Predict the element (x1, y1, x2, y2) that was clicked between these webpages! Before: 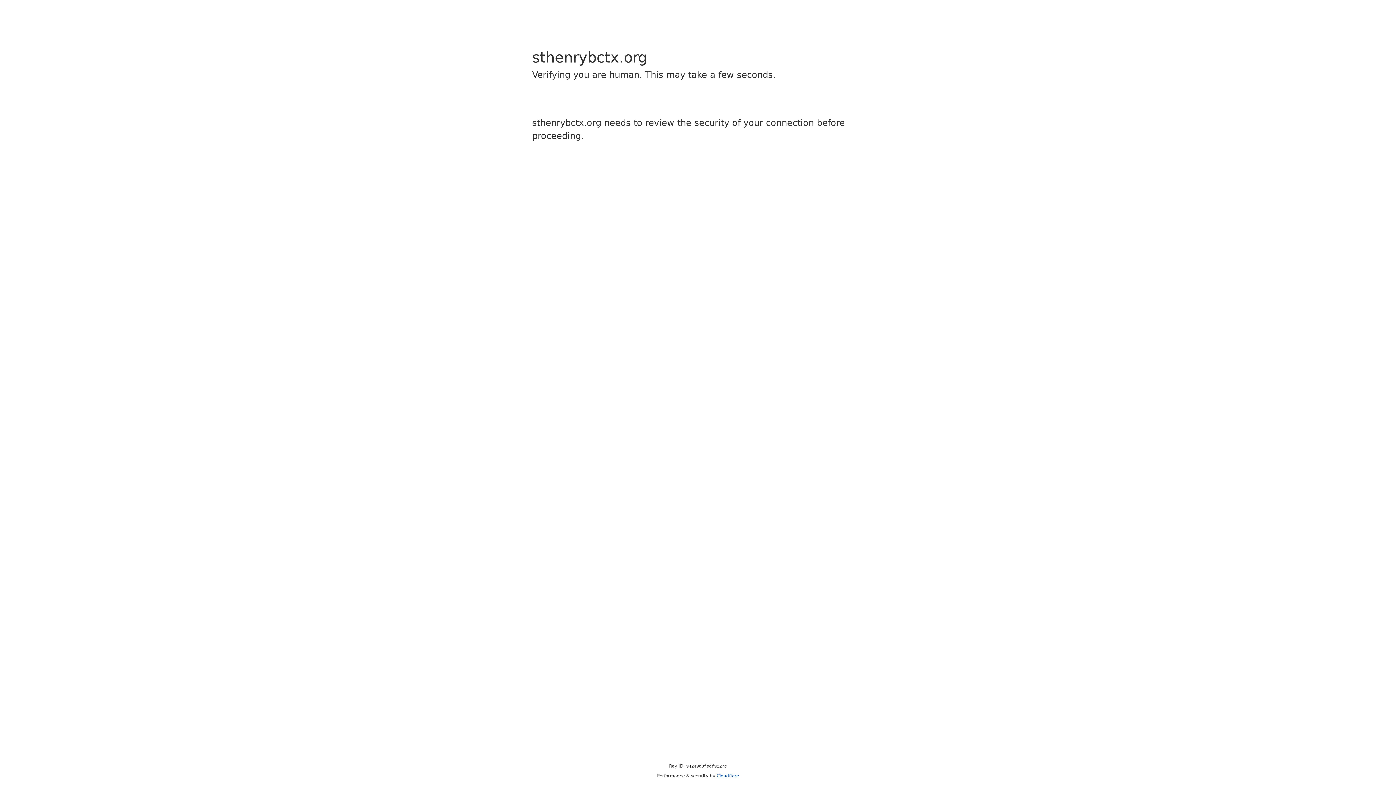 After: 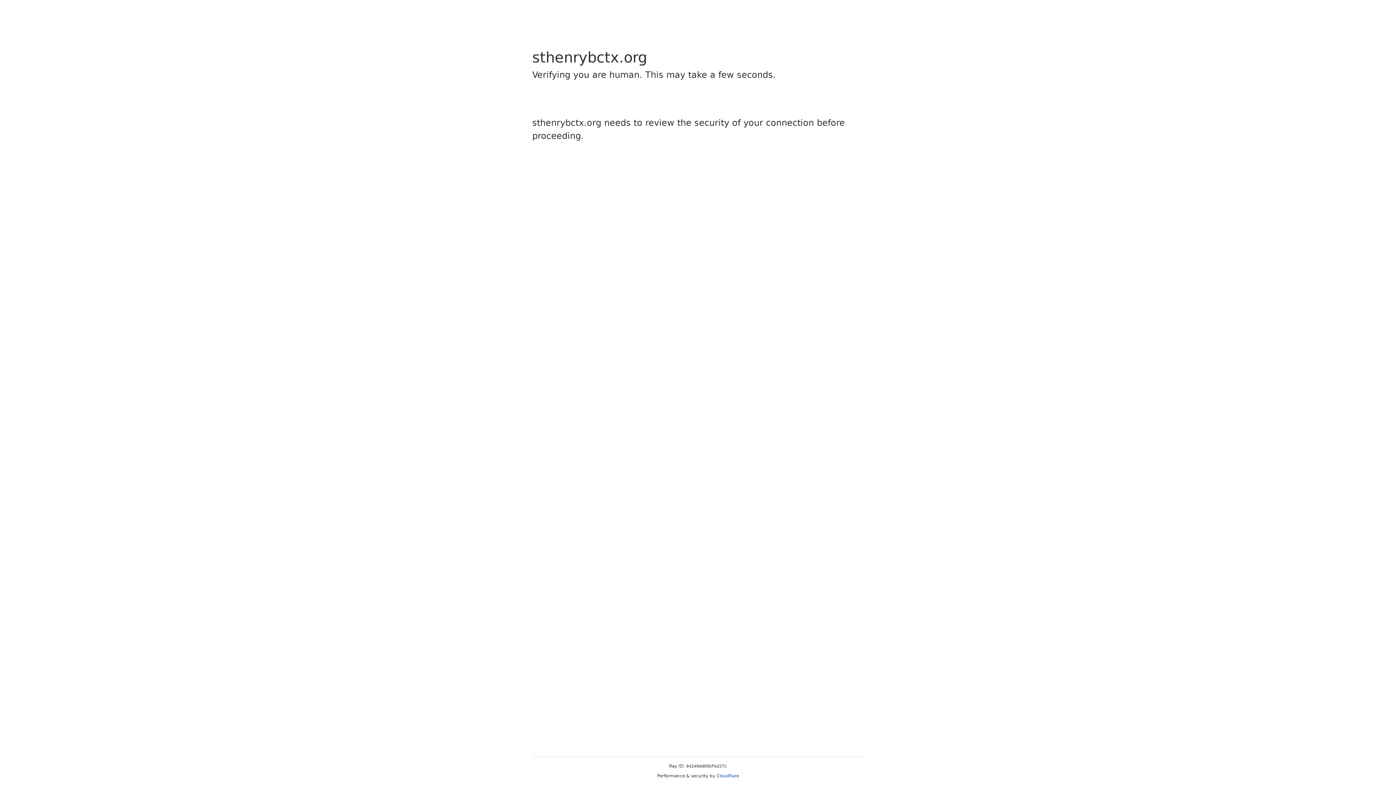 Action: label: Cloudflare bbox: (716, 773, 739, 778)